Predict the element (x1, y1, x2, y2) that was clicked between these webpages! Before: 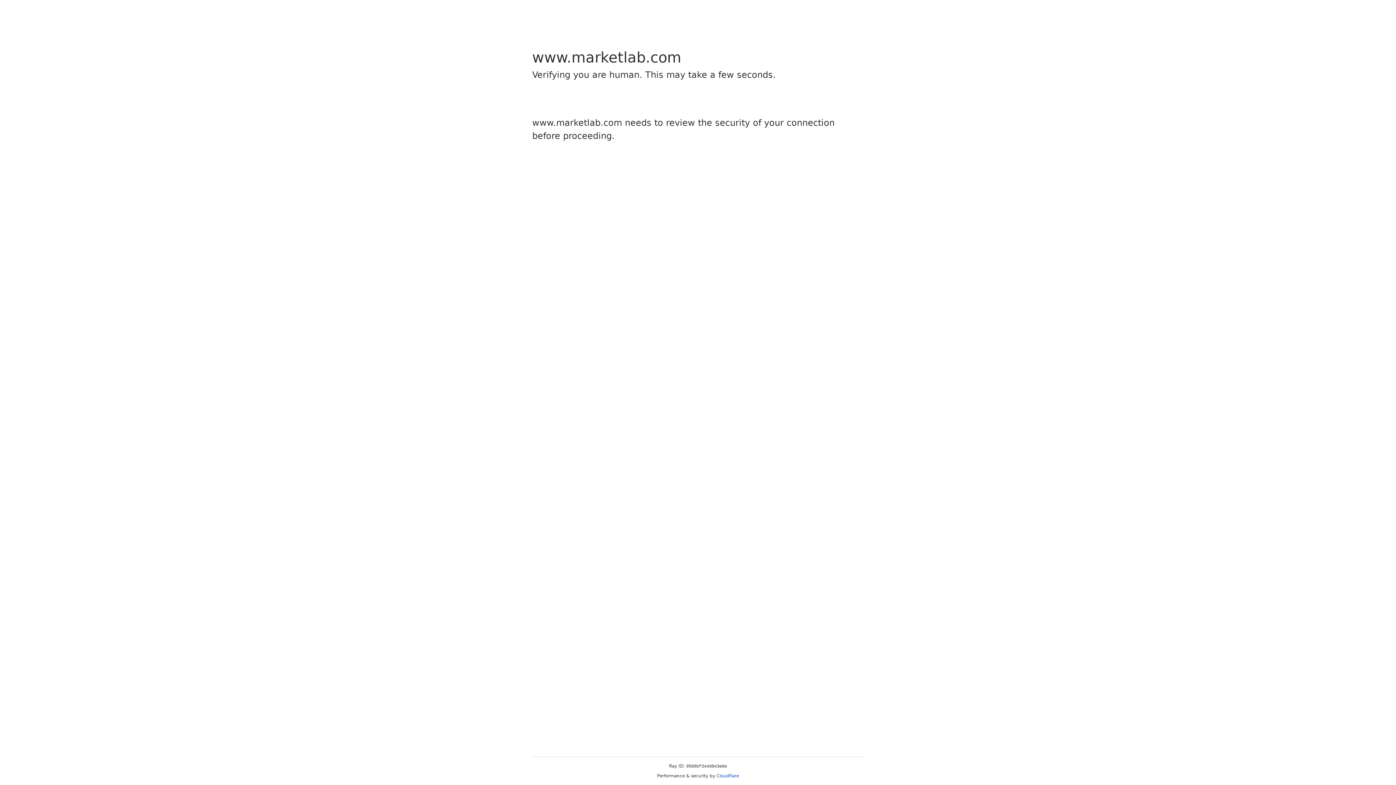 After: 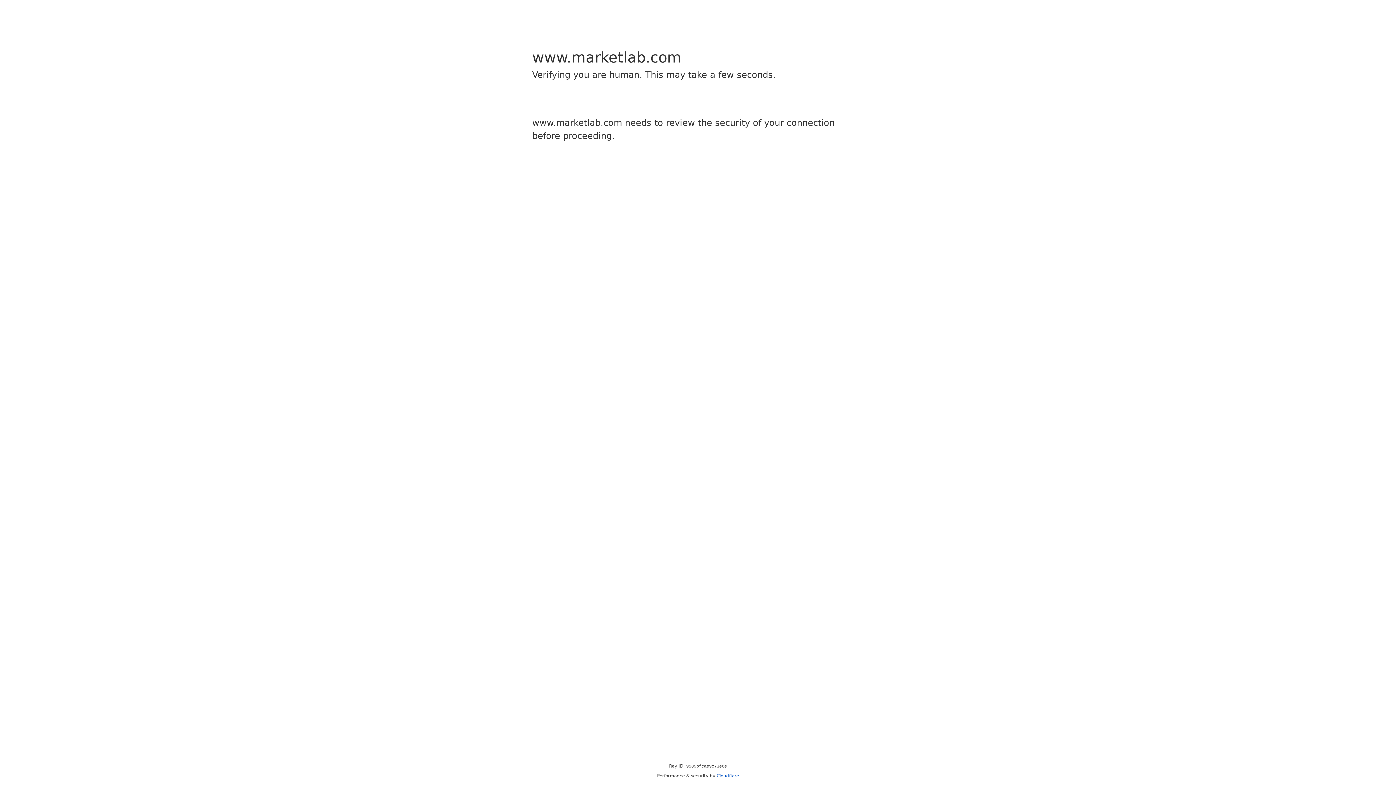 Action: bbox: (716, 773, 739, 778) label: Cloudflare